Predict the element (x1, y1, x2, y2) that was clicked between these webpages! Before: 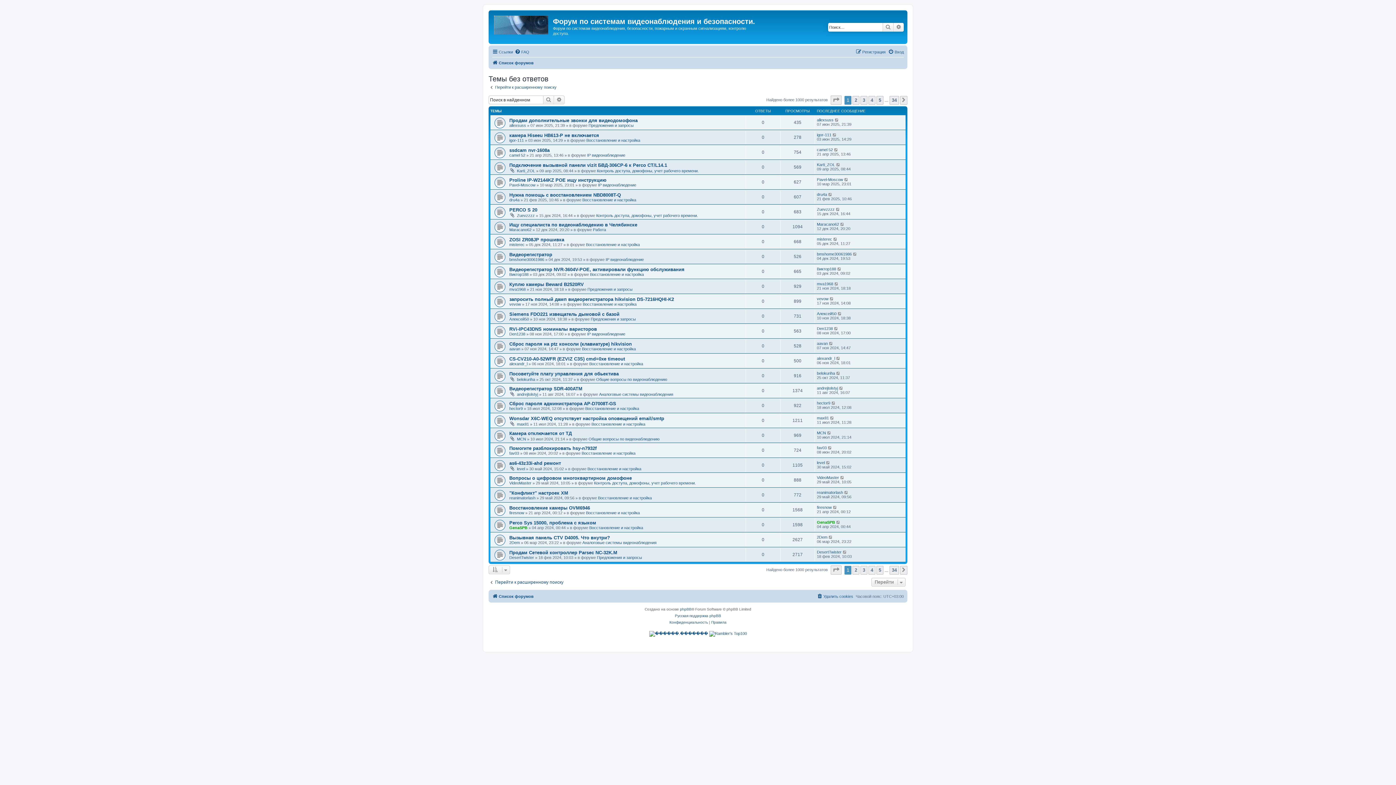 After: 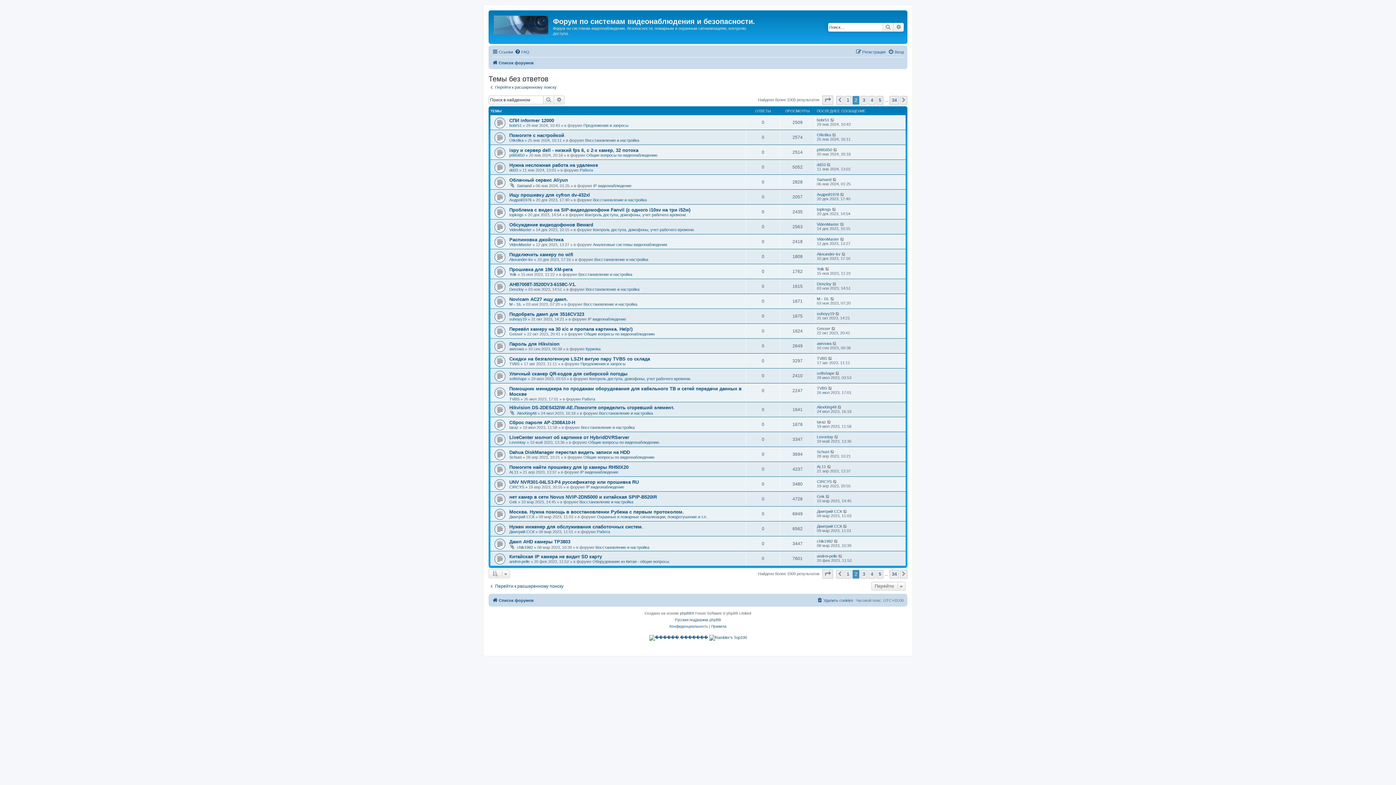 Action: bbox: (852, 566, 859, 574) label: 2